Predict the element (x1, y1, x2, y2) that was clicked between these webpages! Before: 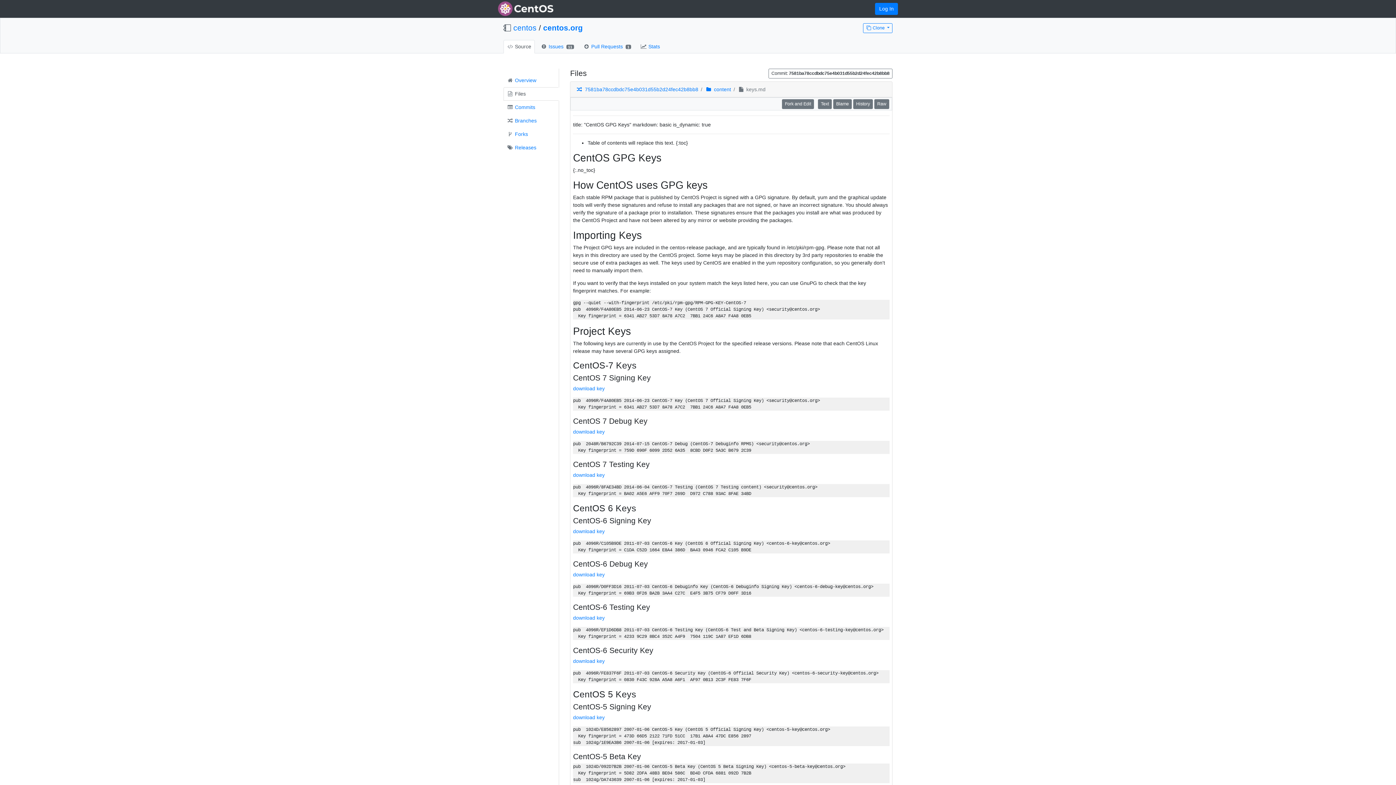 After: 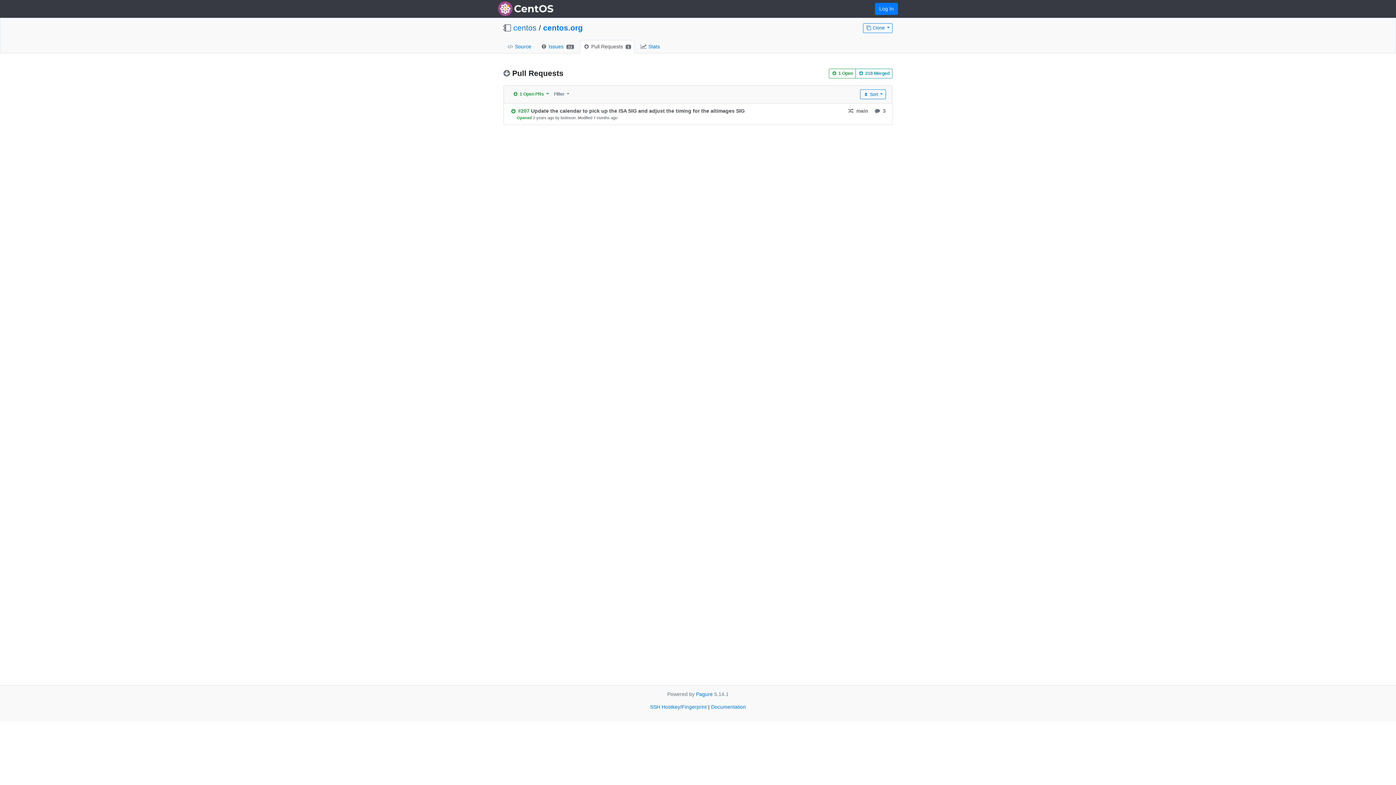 Action: label:  Pull Requests  1 bbox: (579, 39, 634, 53)